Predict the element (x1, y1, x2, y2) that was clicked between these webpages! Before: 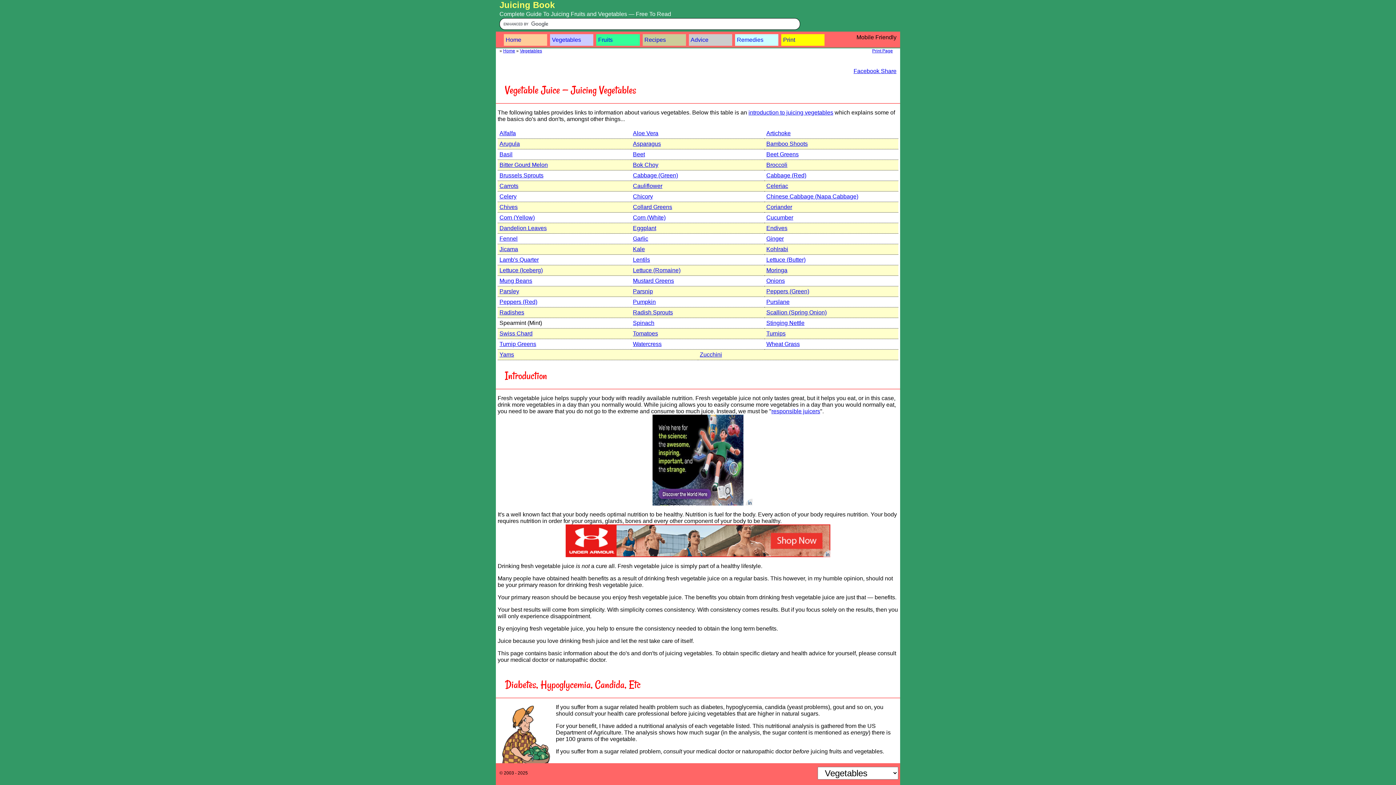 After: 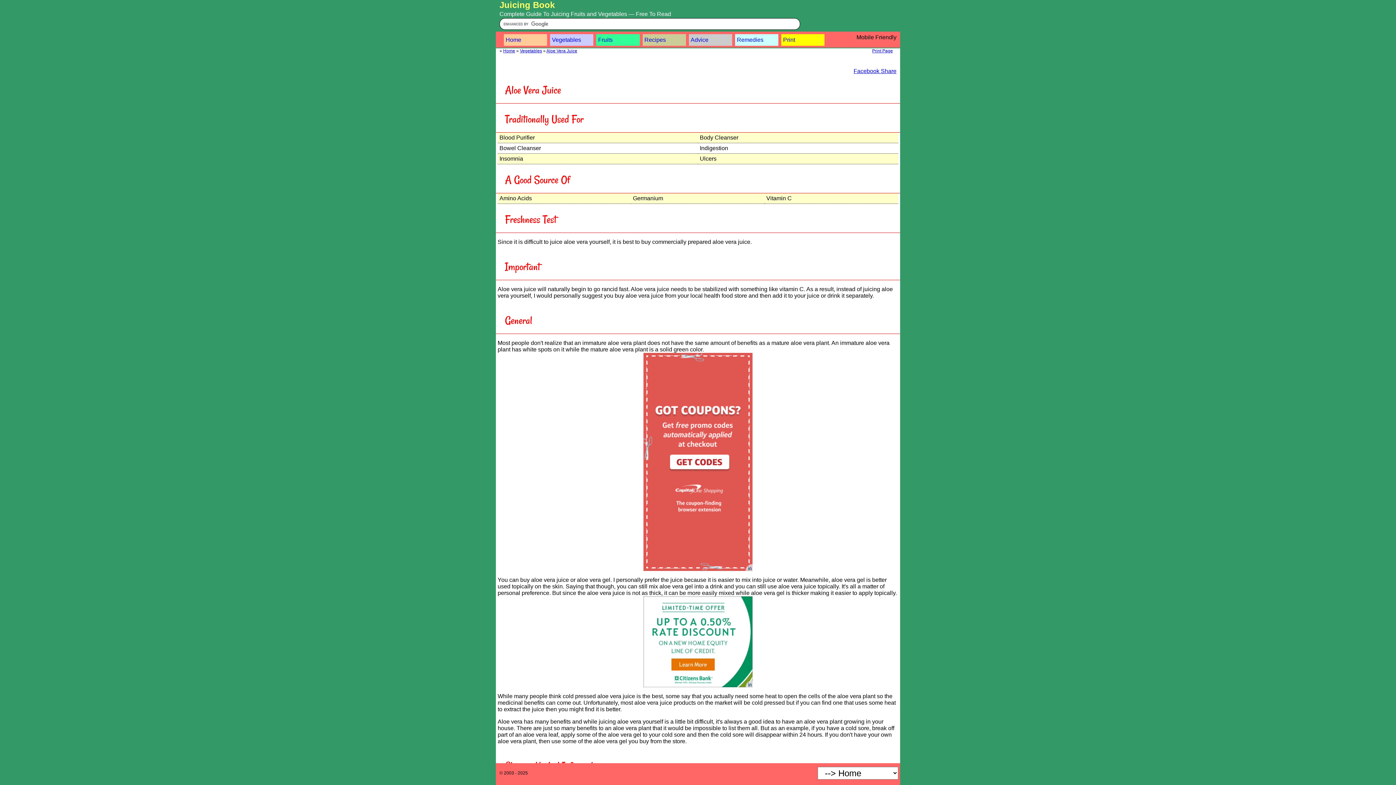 Action: bbox: (633, 130, 658, 136) label: Aloe Vera